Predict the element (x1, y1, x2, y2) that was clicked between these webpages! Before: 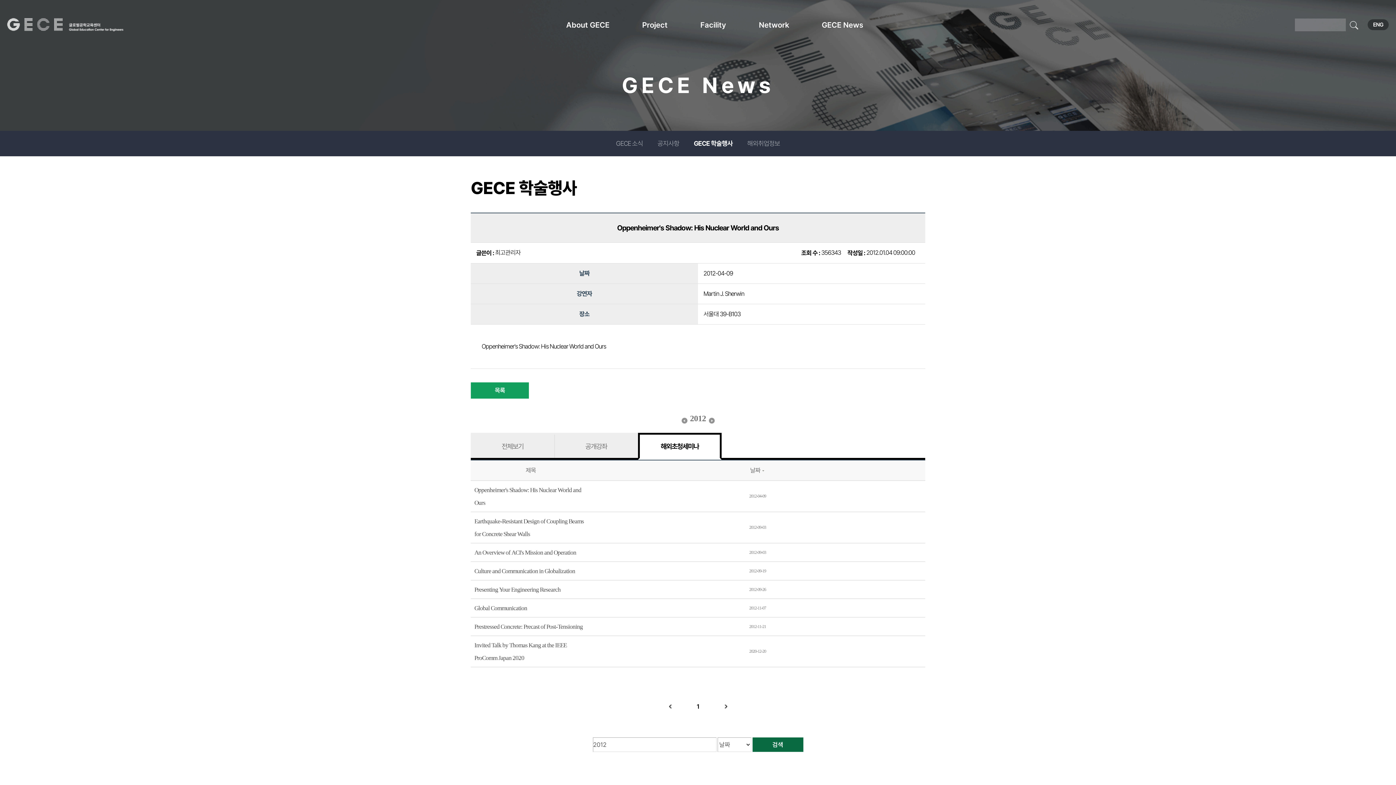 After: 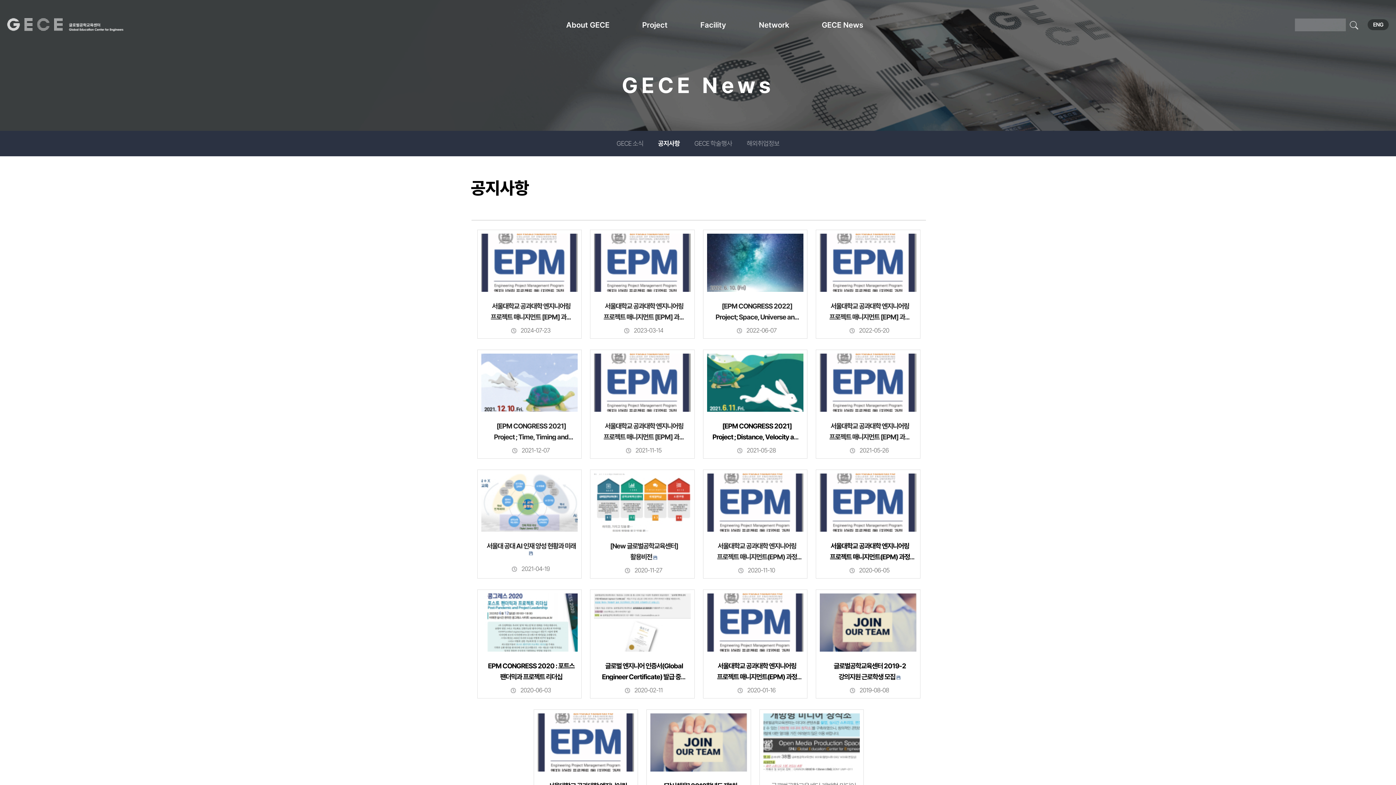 Action: label: GECE News bbox: (822, 18, 863, 31)